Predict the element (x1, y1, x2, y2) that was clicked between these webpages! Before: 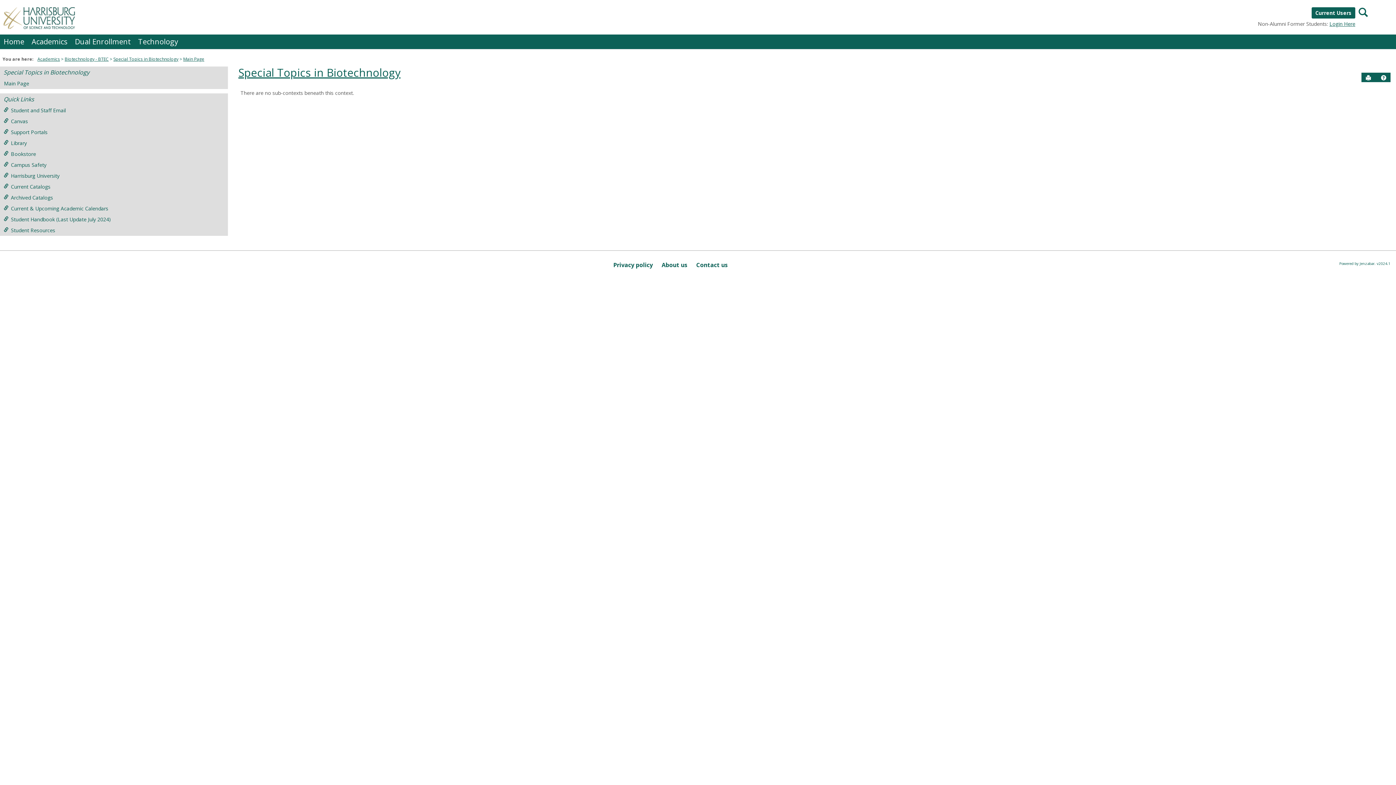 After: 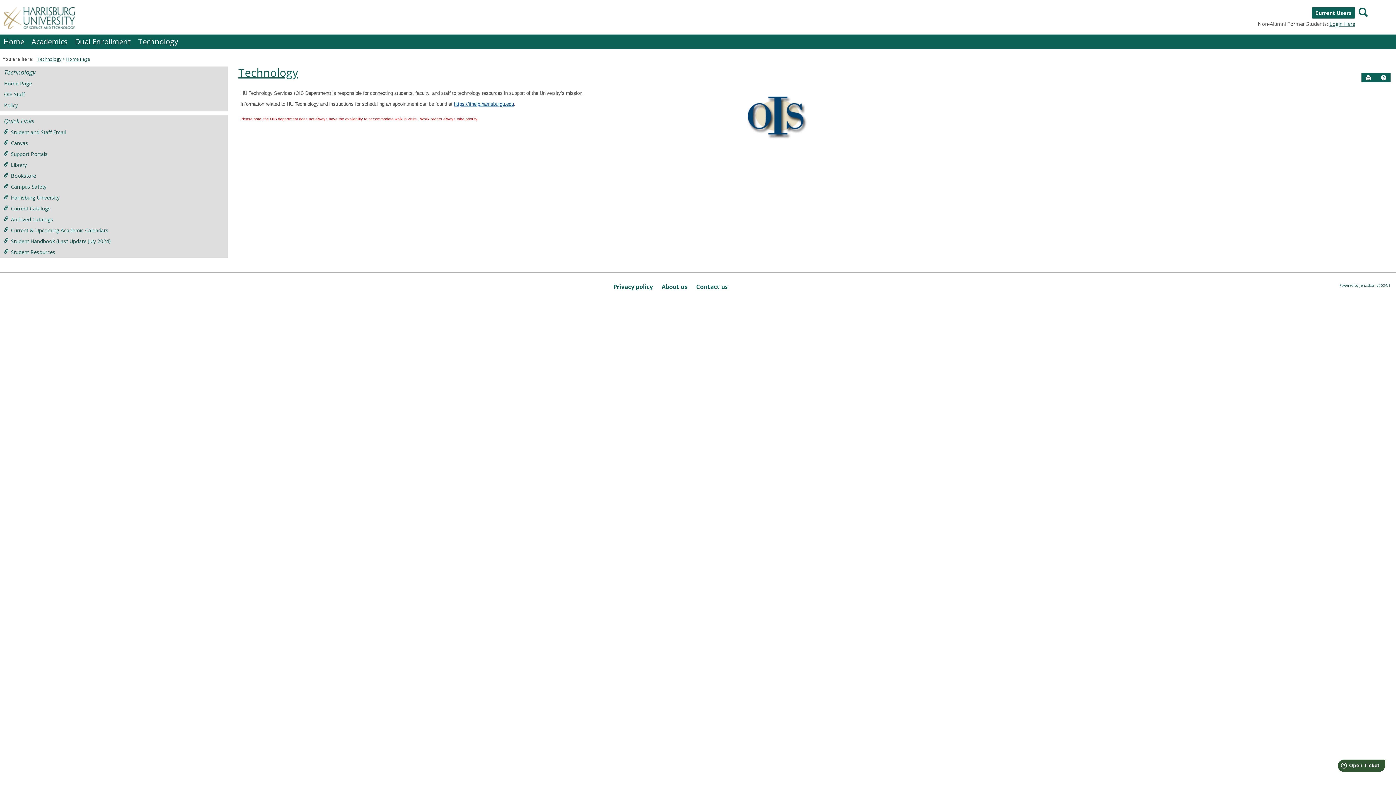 Action: bbox: (134, 34, 181, 49) label: Technology